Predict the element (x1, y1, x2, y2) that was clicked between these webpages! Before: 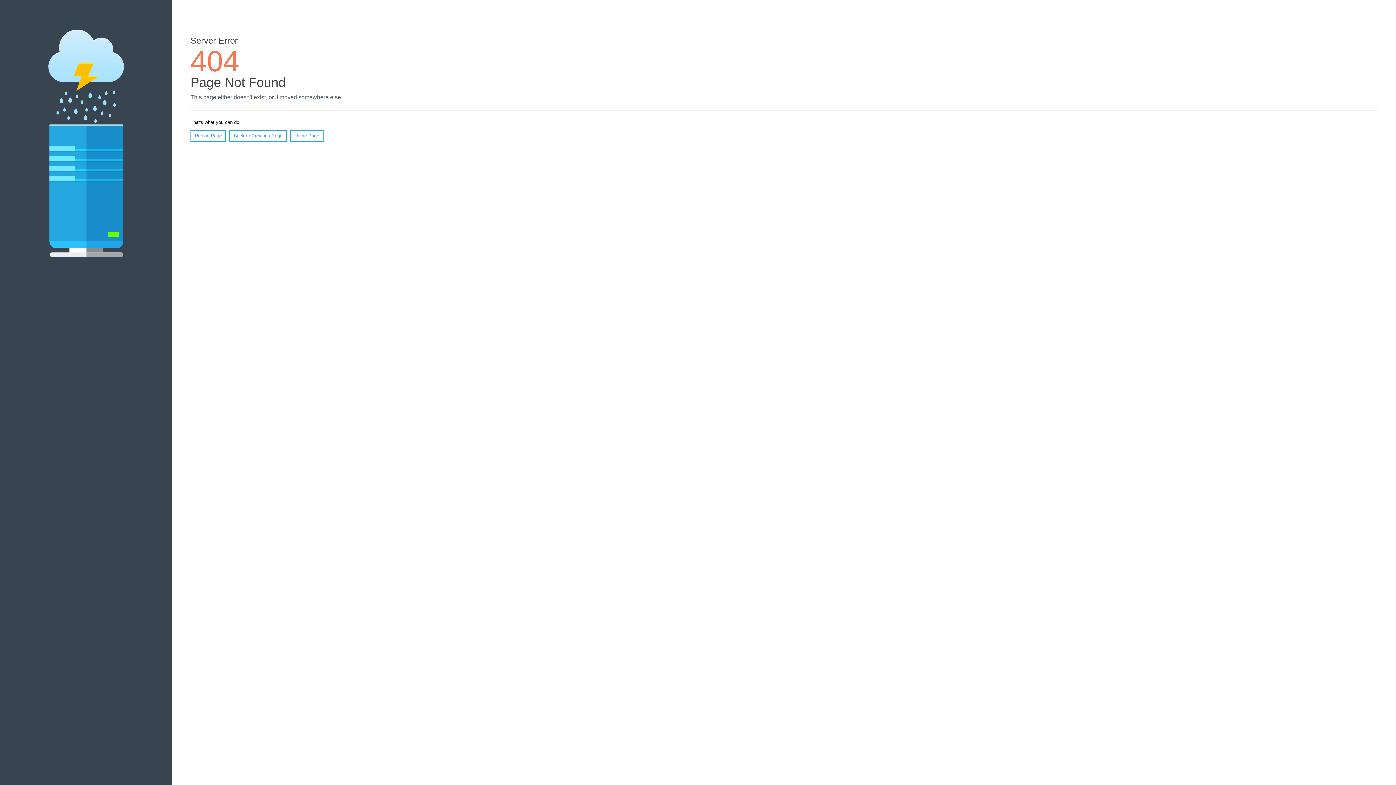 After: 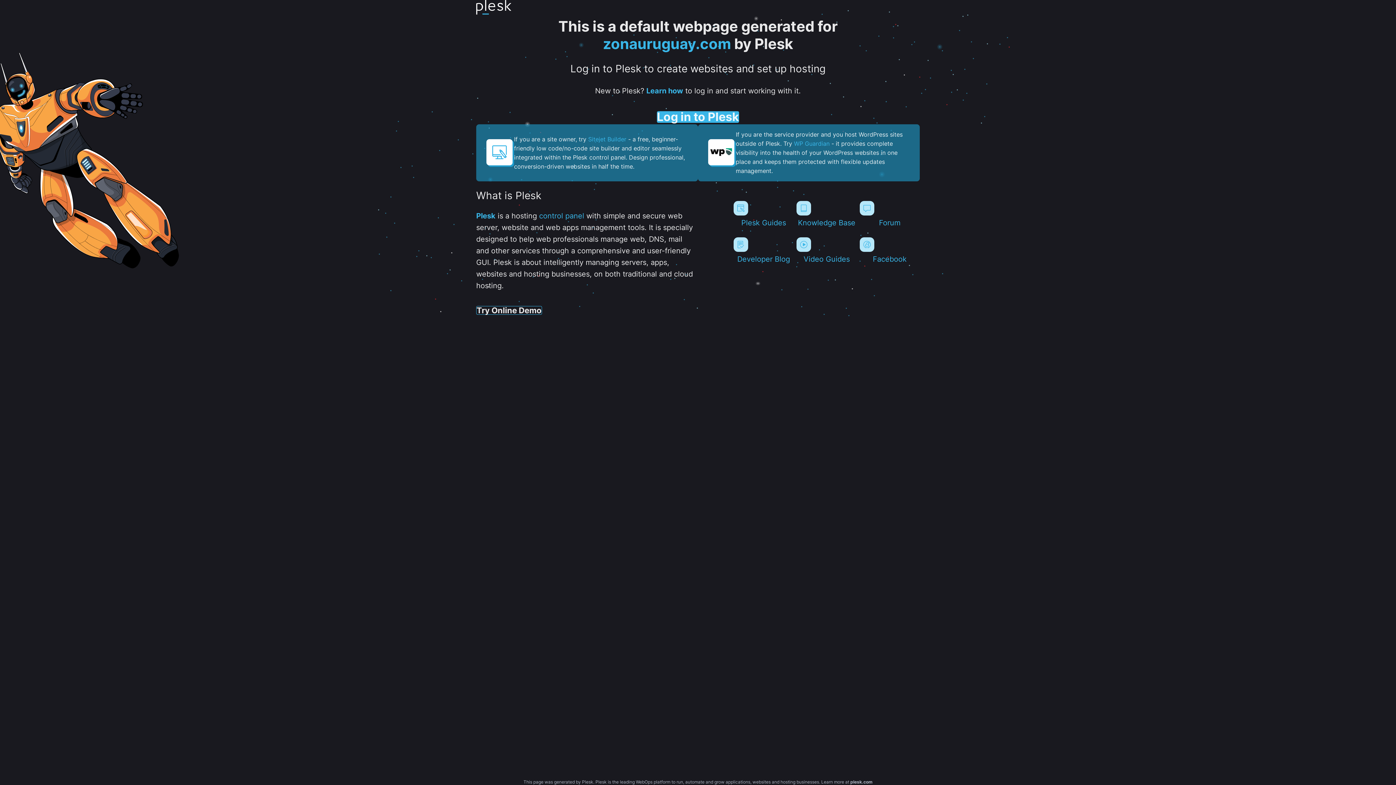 Action: label: Home Page bbox: (290, 130, 323, 141)